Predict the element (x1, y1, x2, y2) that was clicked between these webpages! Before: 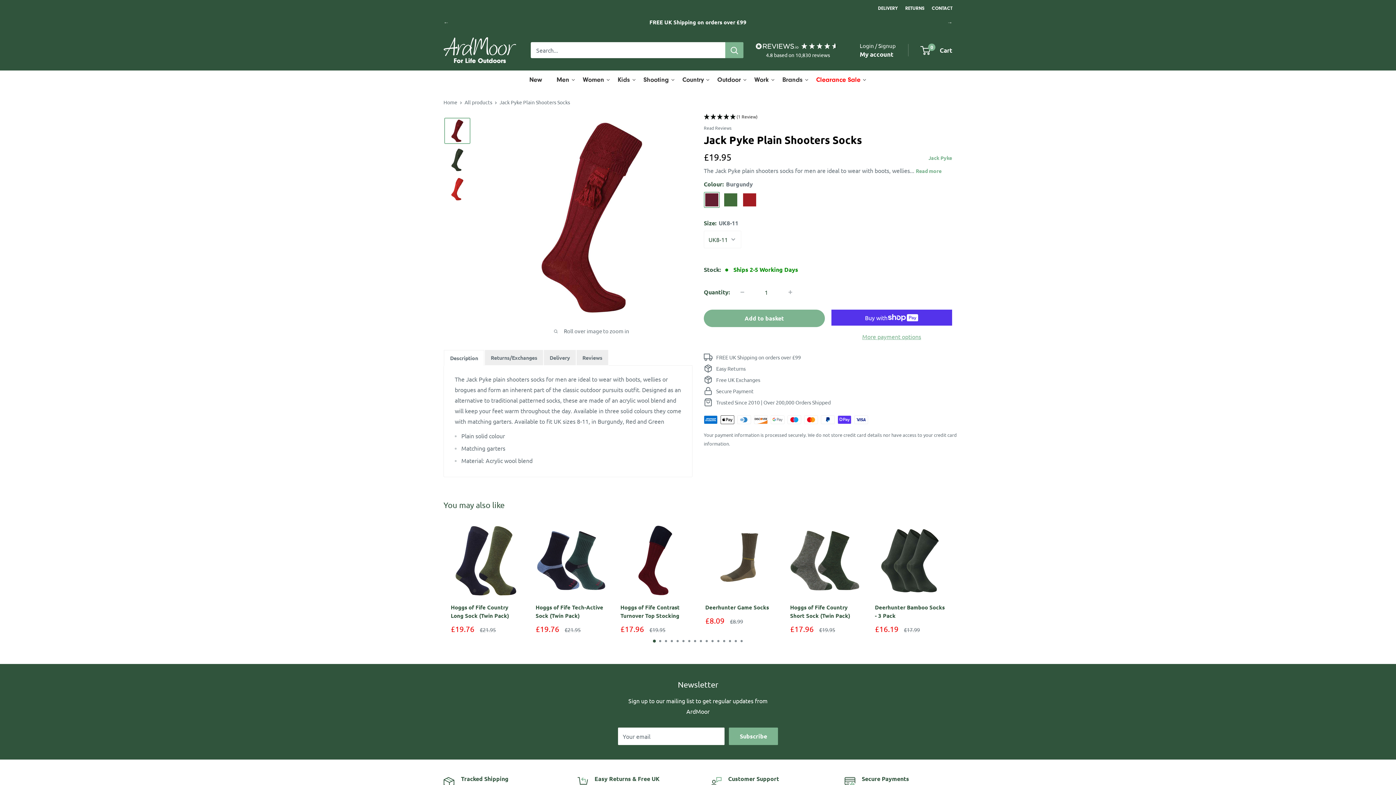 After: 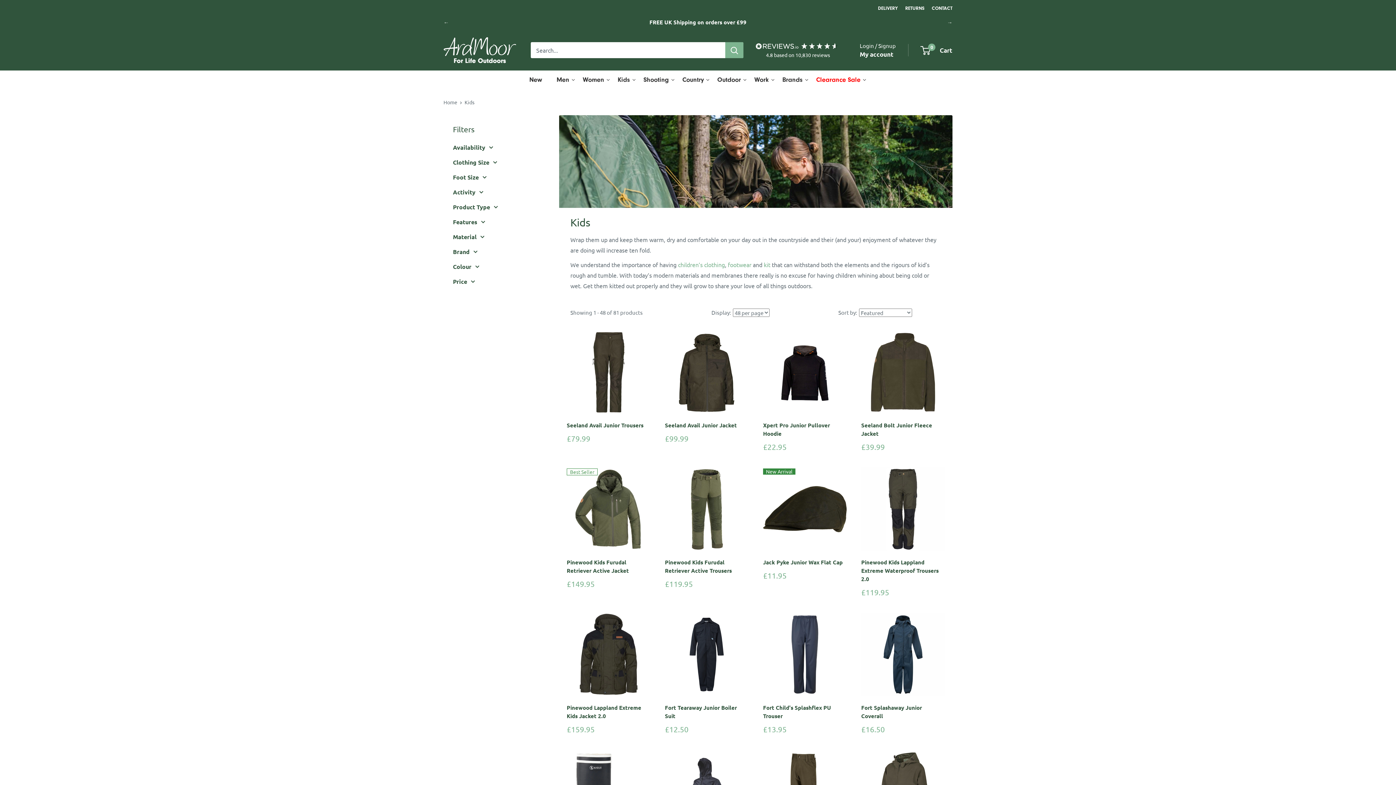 Action: label: Kids bbox: (614, 70, 640, 88)